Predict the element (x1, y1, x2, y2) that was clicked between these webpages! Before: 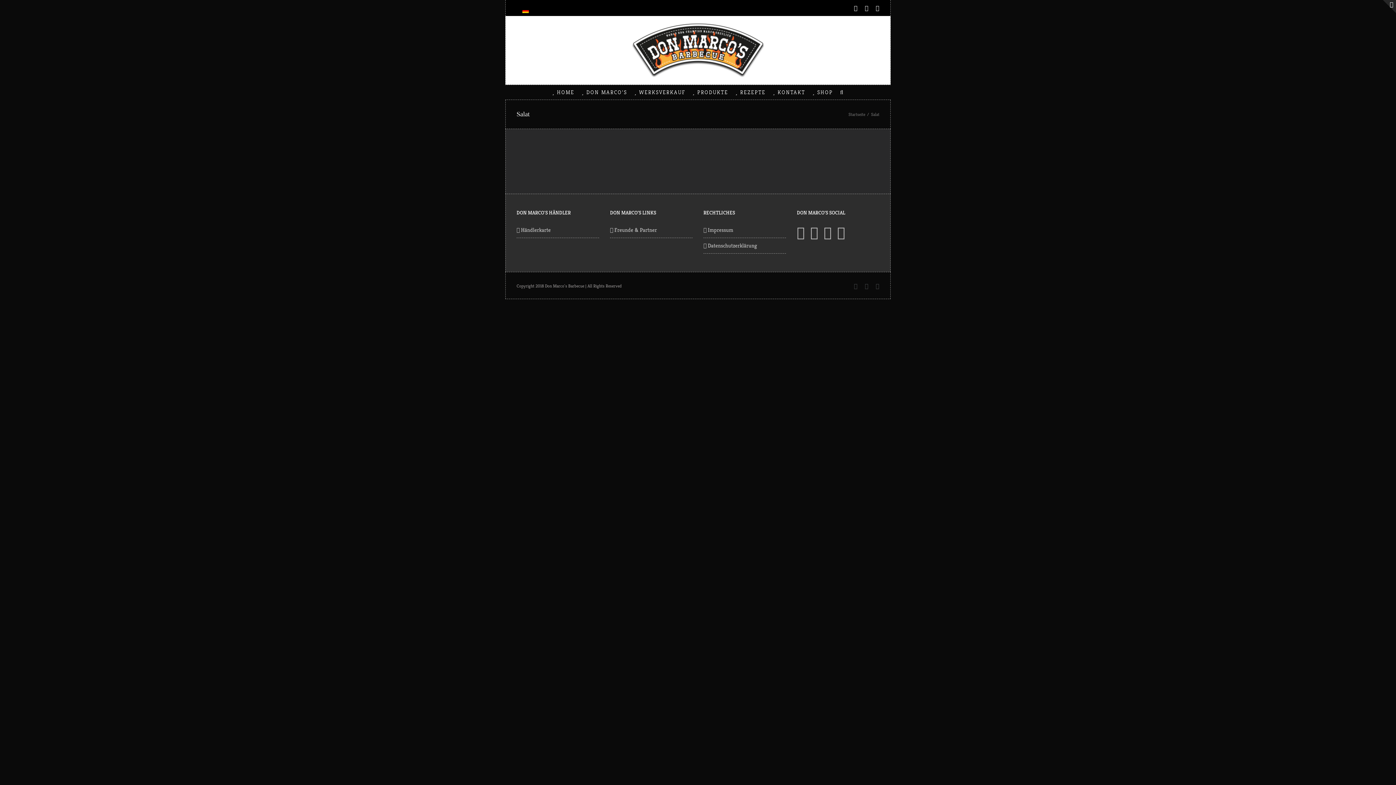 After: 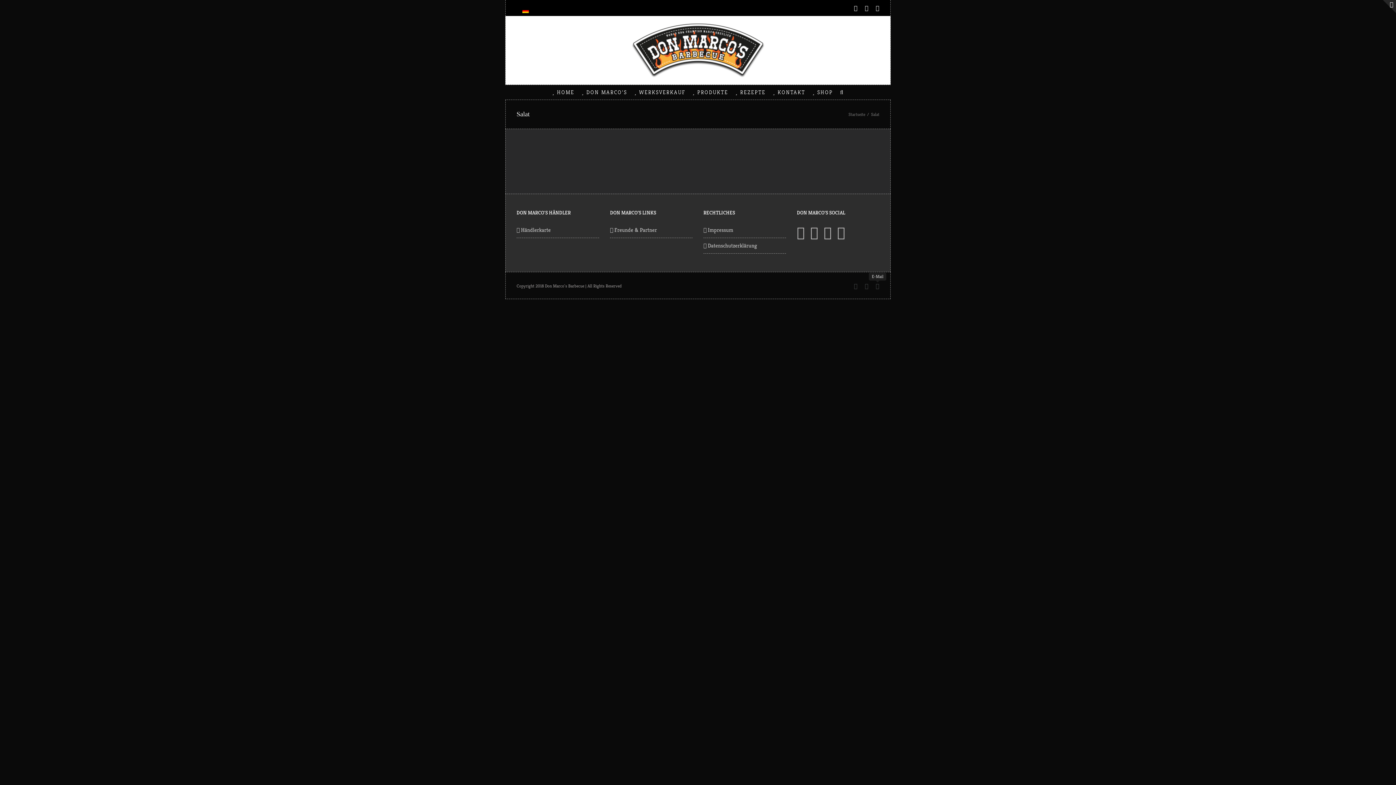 Action: bbox: (876, 283, 879, 289) label: E-Mail